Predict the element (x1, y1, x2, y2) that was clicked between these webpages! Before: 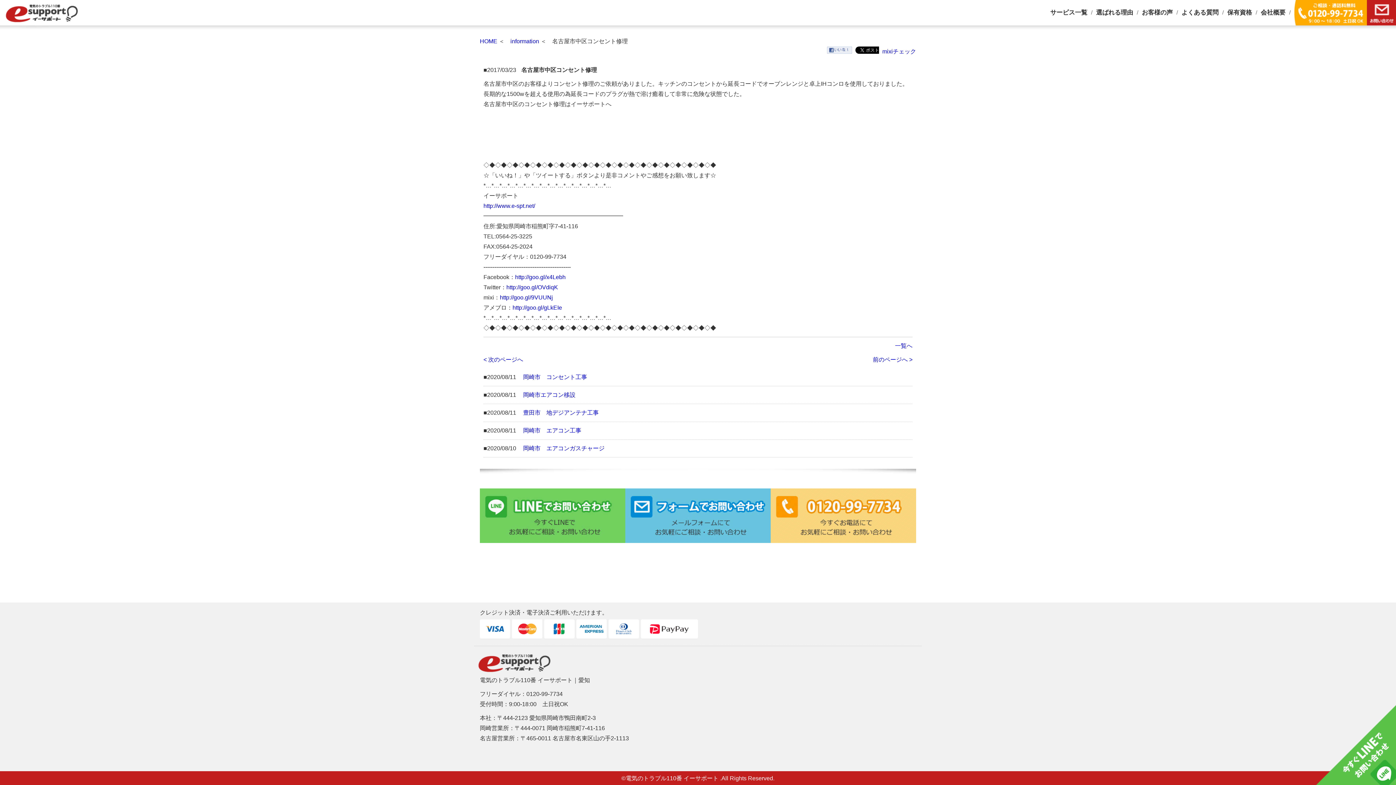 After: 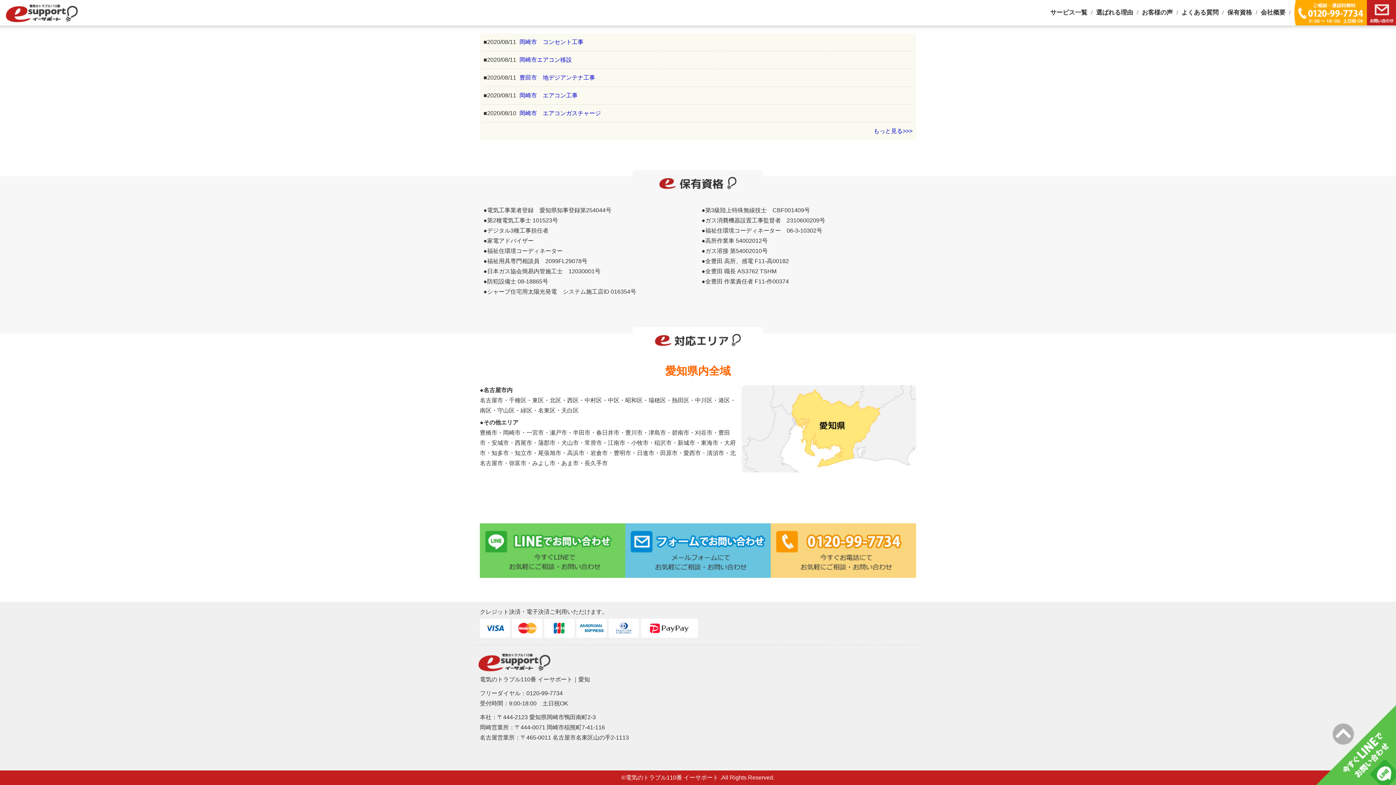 Action: label: 保有資格 bbox: (1227, 0, 1252, 25)